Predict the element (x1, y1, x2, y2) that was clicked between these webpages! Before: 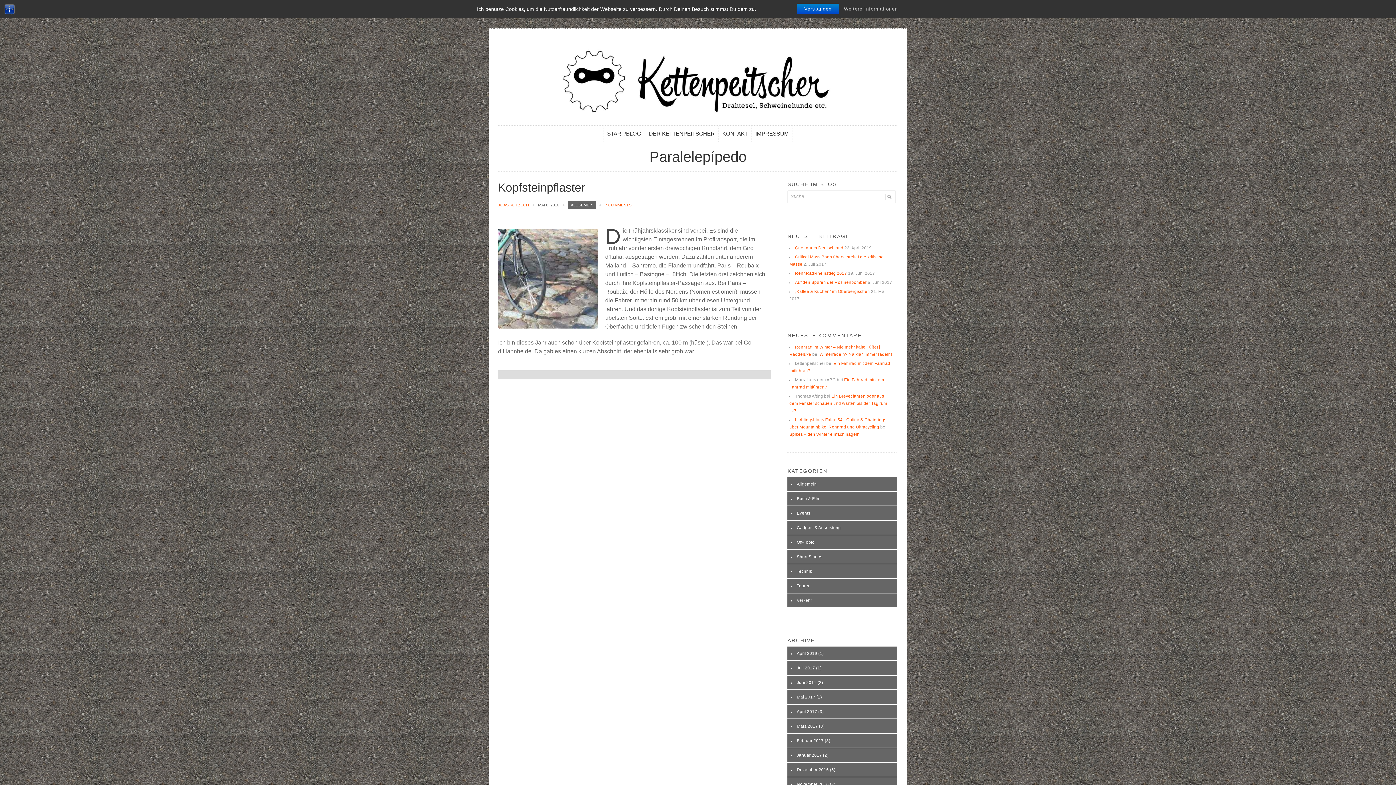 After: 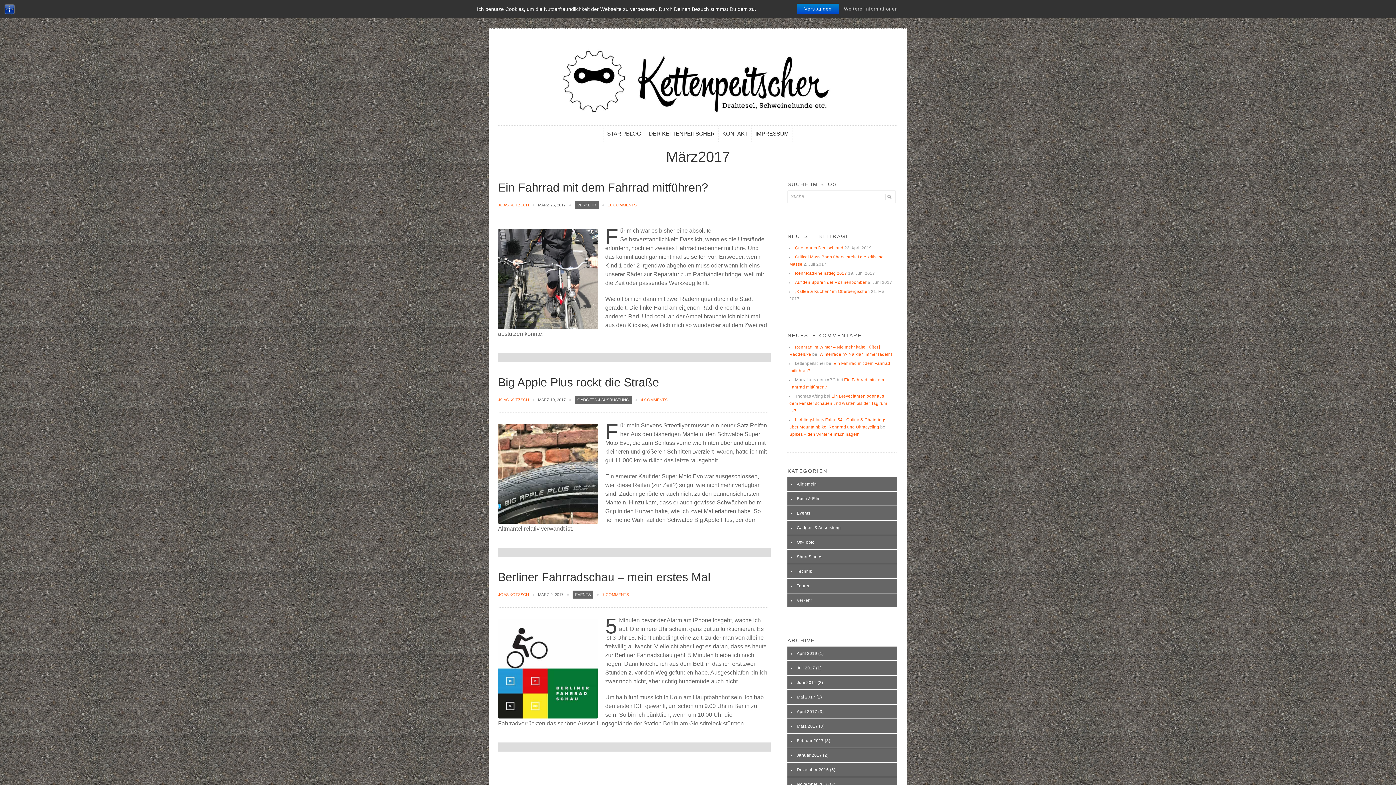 Action: label: März 2017 bbox: (797, 724, 818, 728)